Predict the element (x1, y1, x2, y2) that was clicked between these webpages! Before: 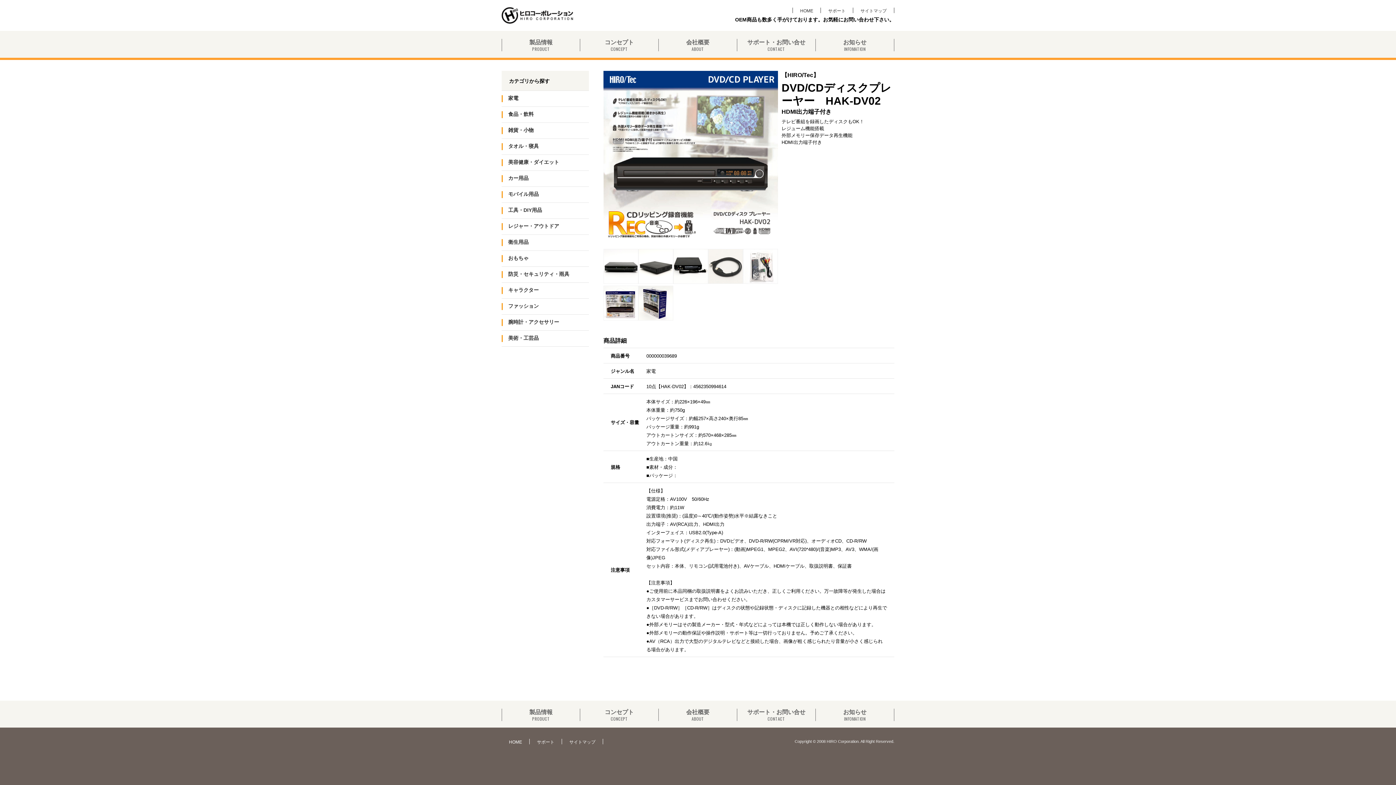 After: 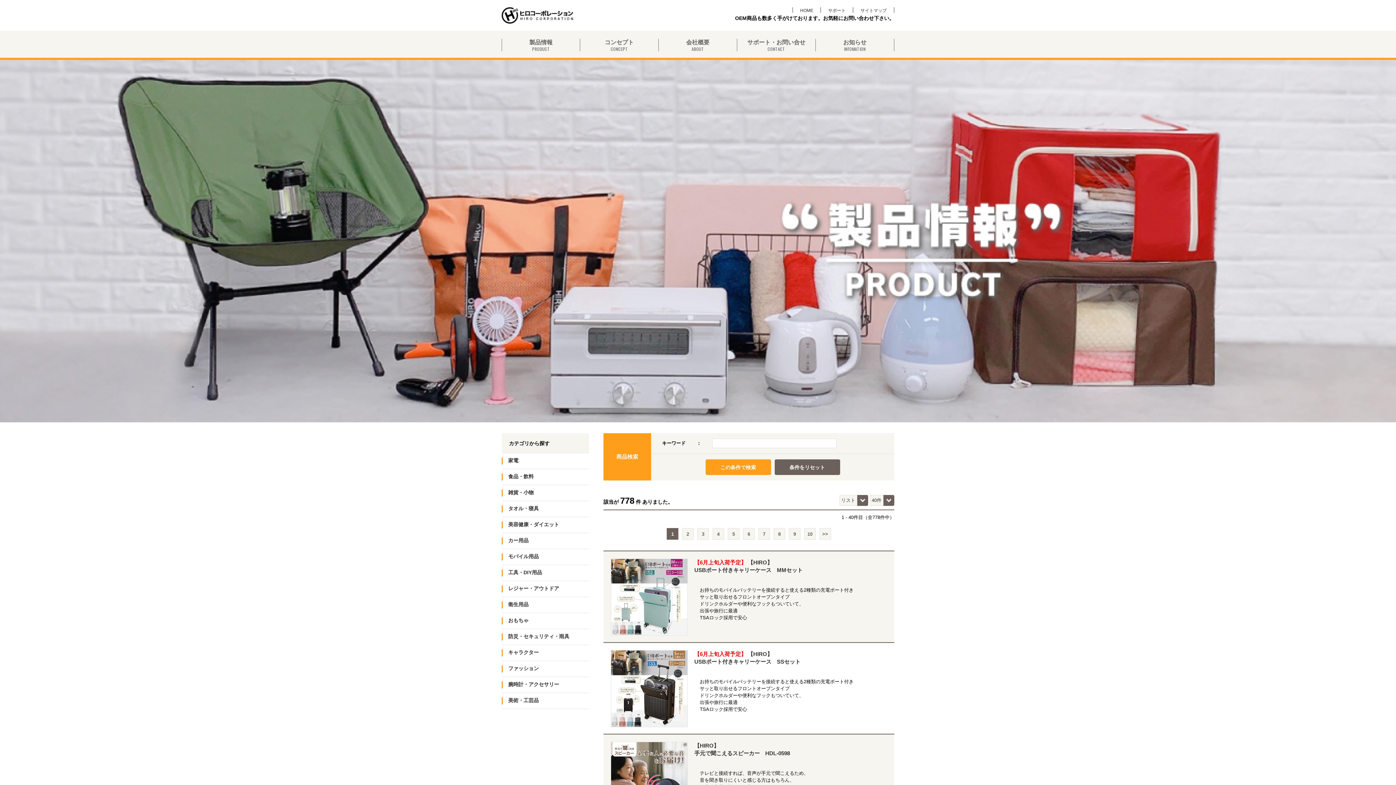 Action: bbox: (501, 700, 580, 727) label: 製品情報
PRODUCT